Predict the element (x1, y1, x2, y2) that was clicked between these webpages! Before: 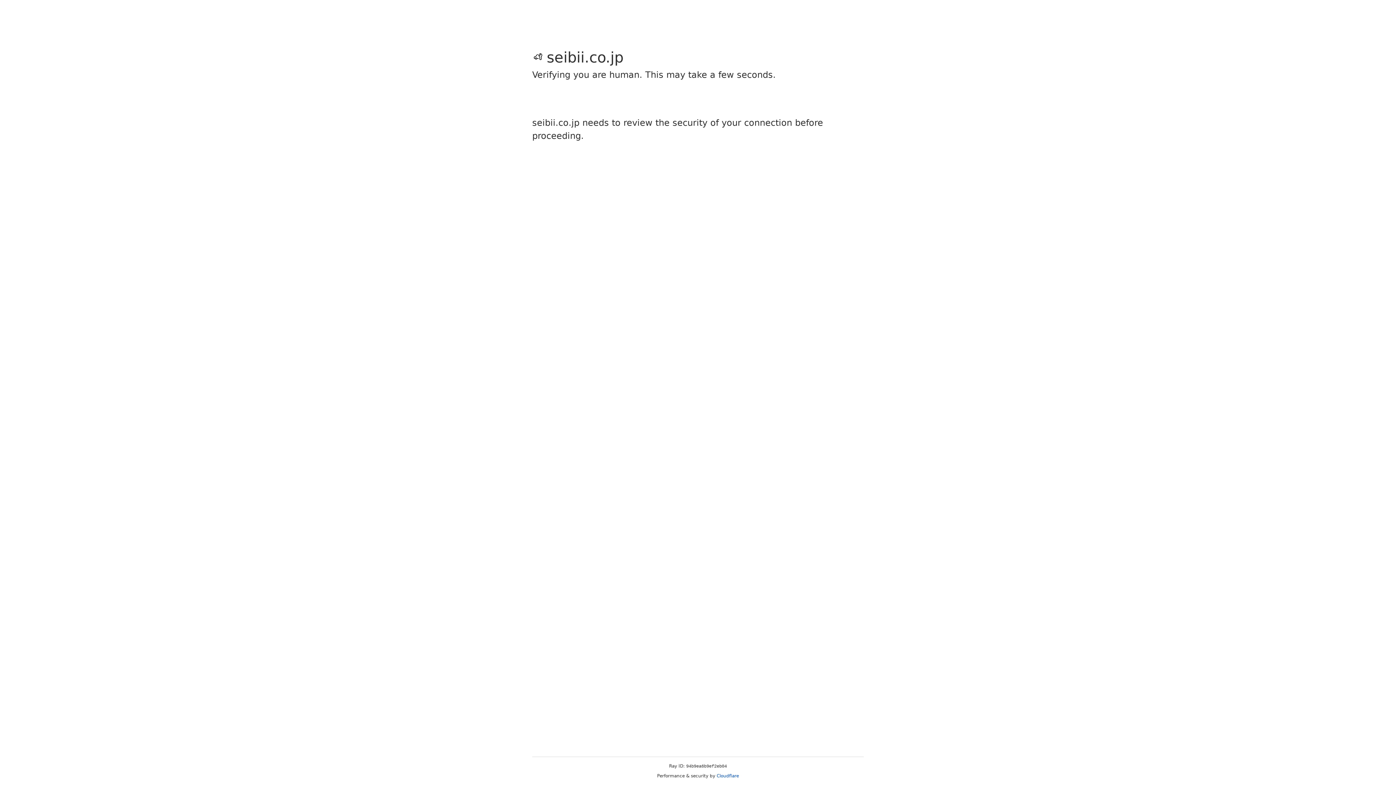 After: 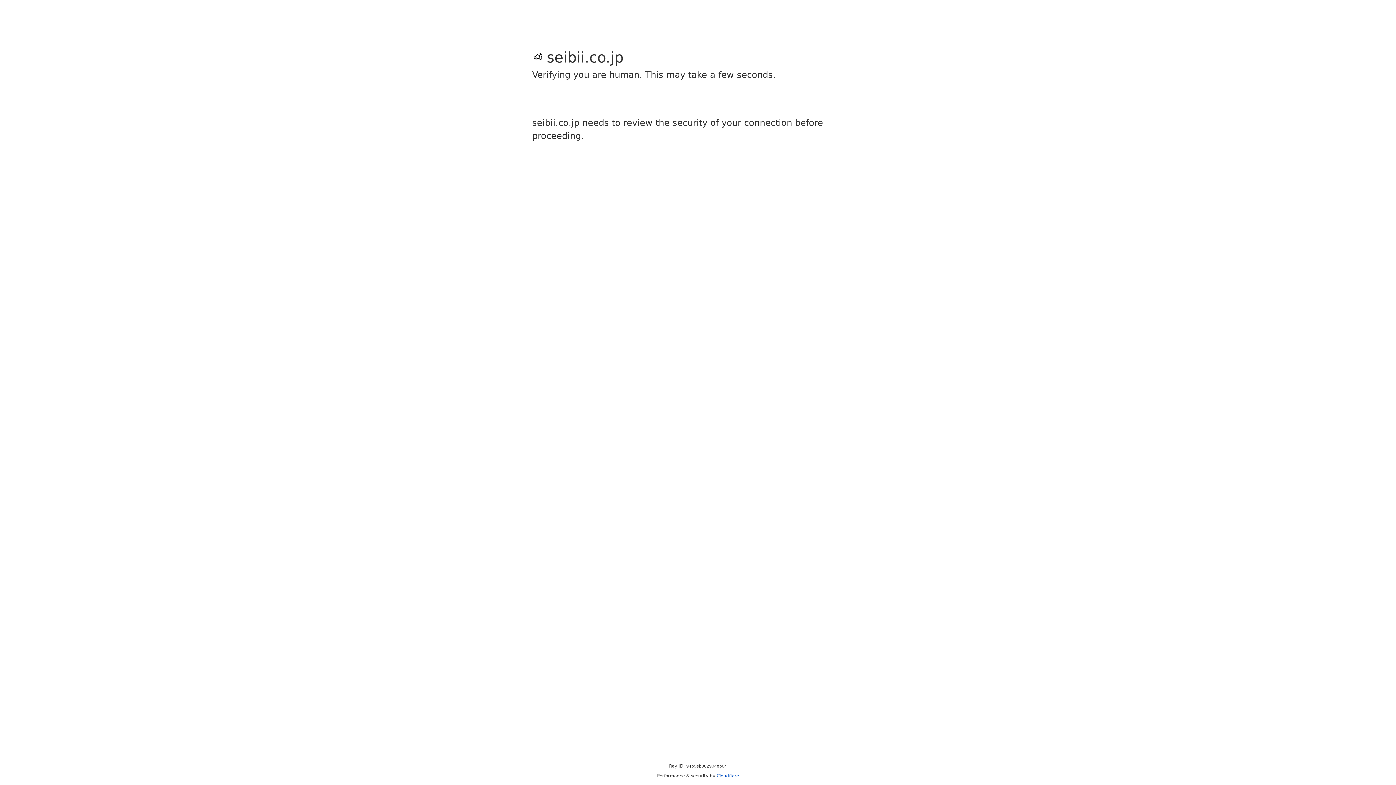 Action: bbox: (716, 773, 739, 778) label: Cloudflare